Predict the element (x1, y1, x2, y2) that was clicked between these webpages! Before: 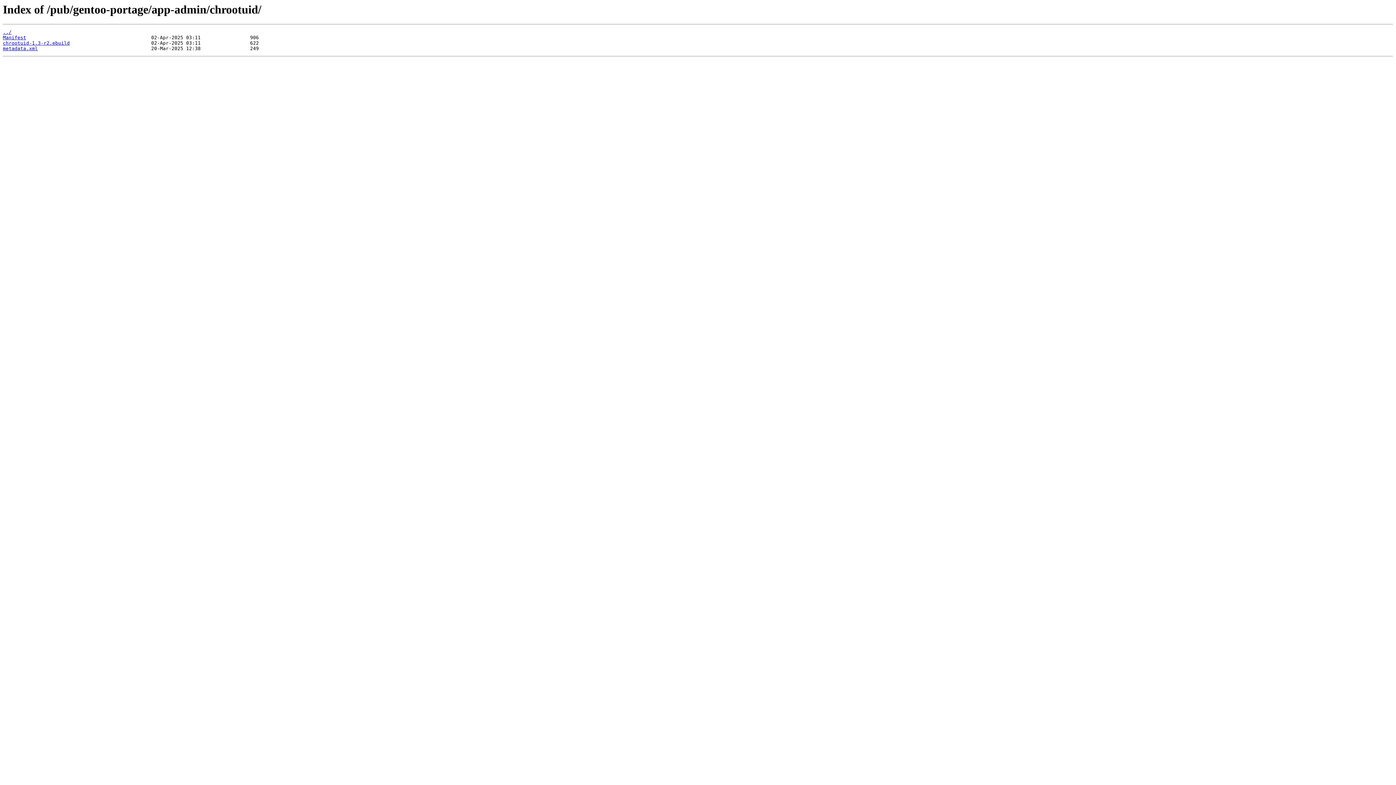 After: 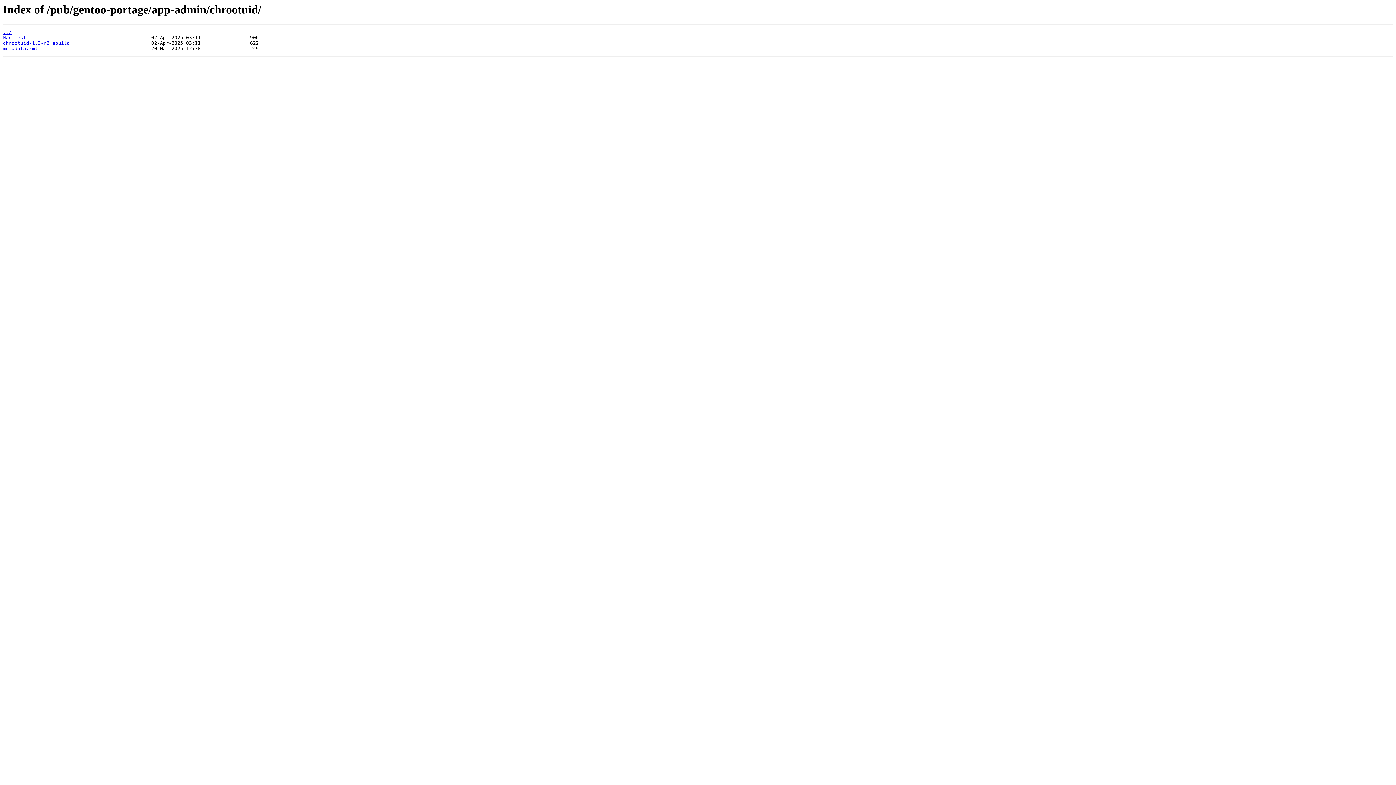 Action: bbox: (2, 40, 69, 45) label: chrootuid-1.3-r2.ebuild